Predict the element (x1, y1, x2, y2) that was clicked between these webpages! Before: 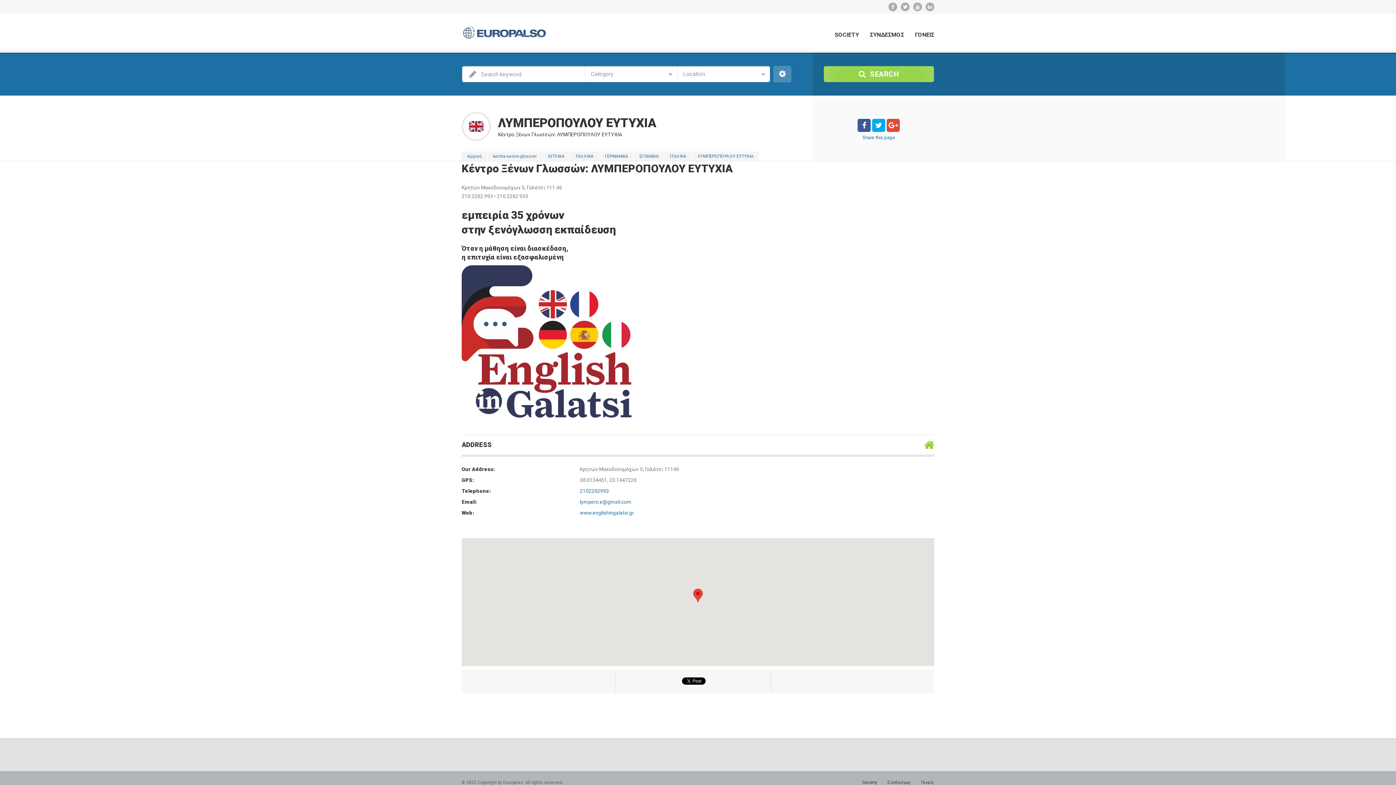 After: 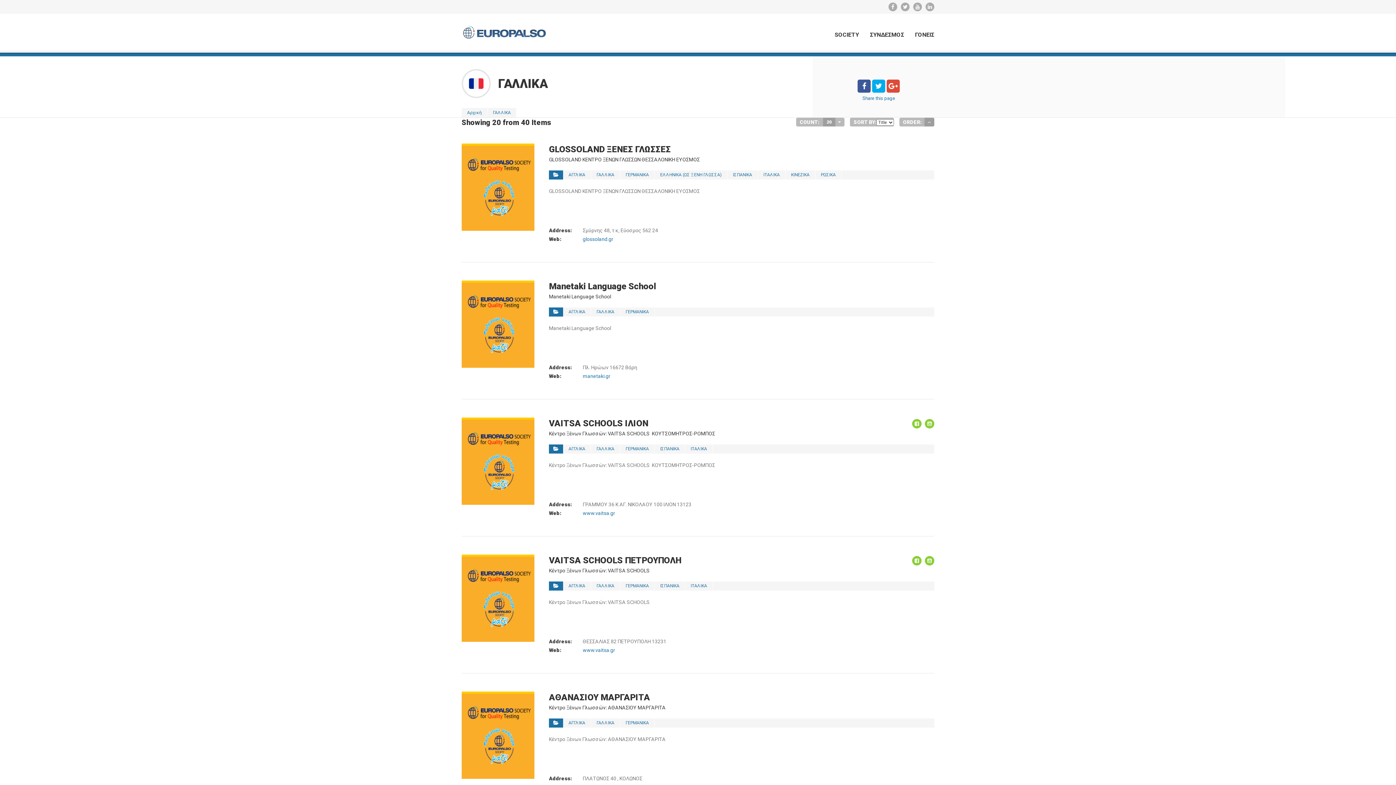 Action: label: ΓΑΛΛΙΚΑ bbox: (570, 151, 599, 161)